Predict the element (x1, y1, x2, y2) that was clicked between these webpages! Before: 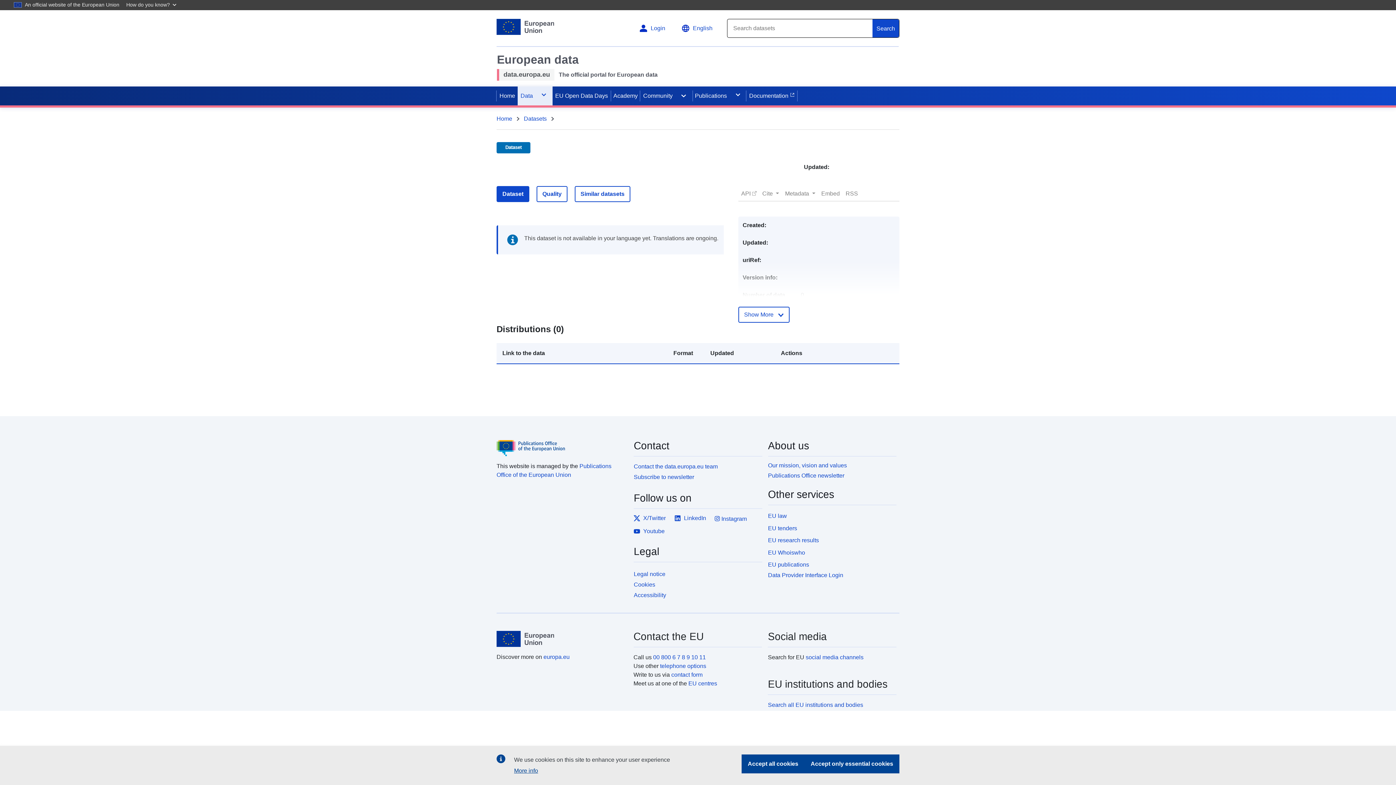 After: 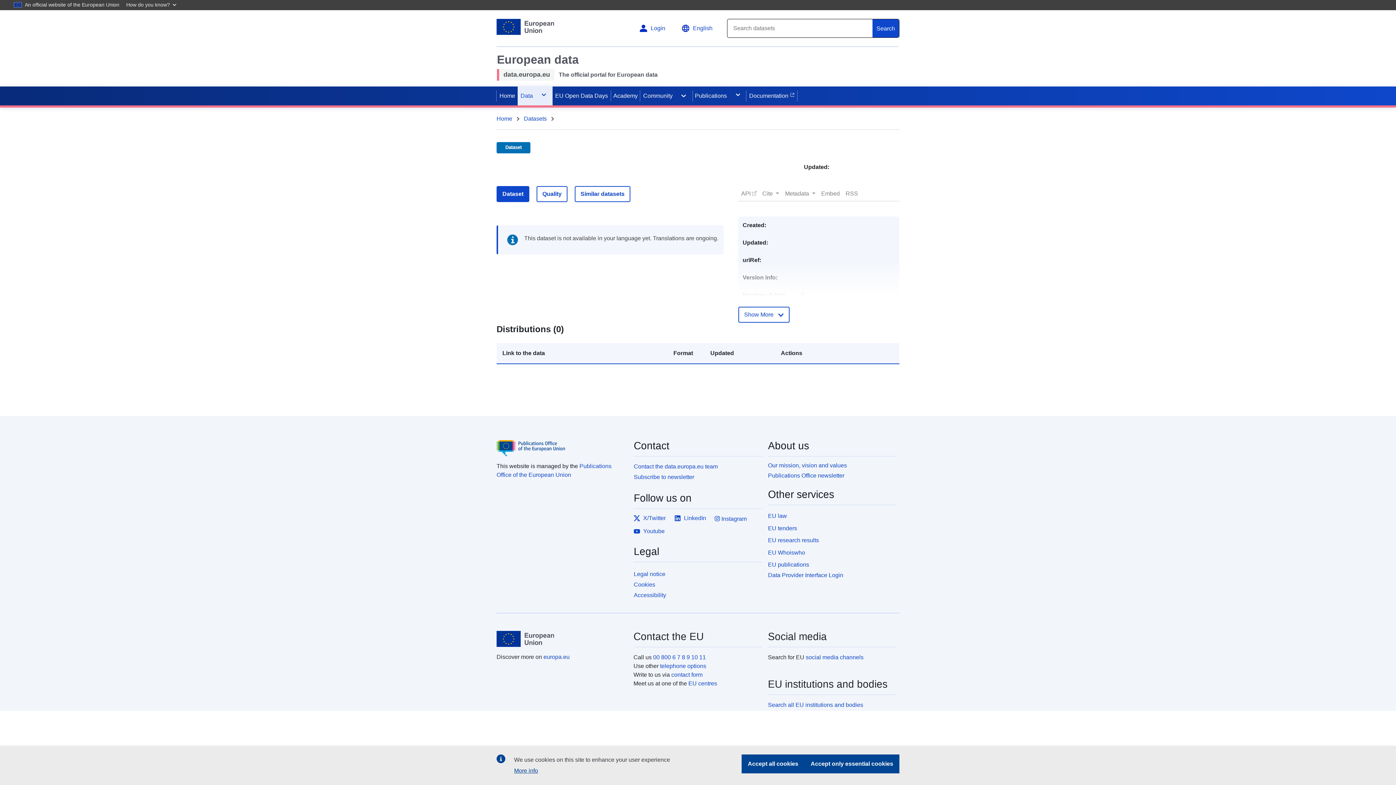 Action: bbox: (768, 520, 896, 522)